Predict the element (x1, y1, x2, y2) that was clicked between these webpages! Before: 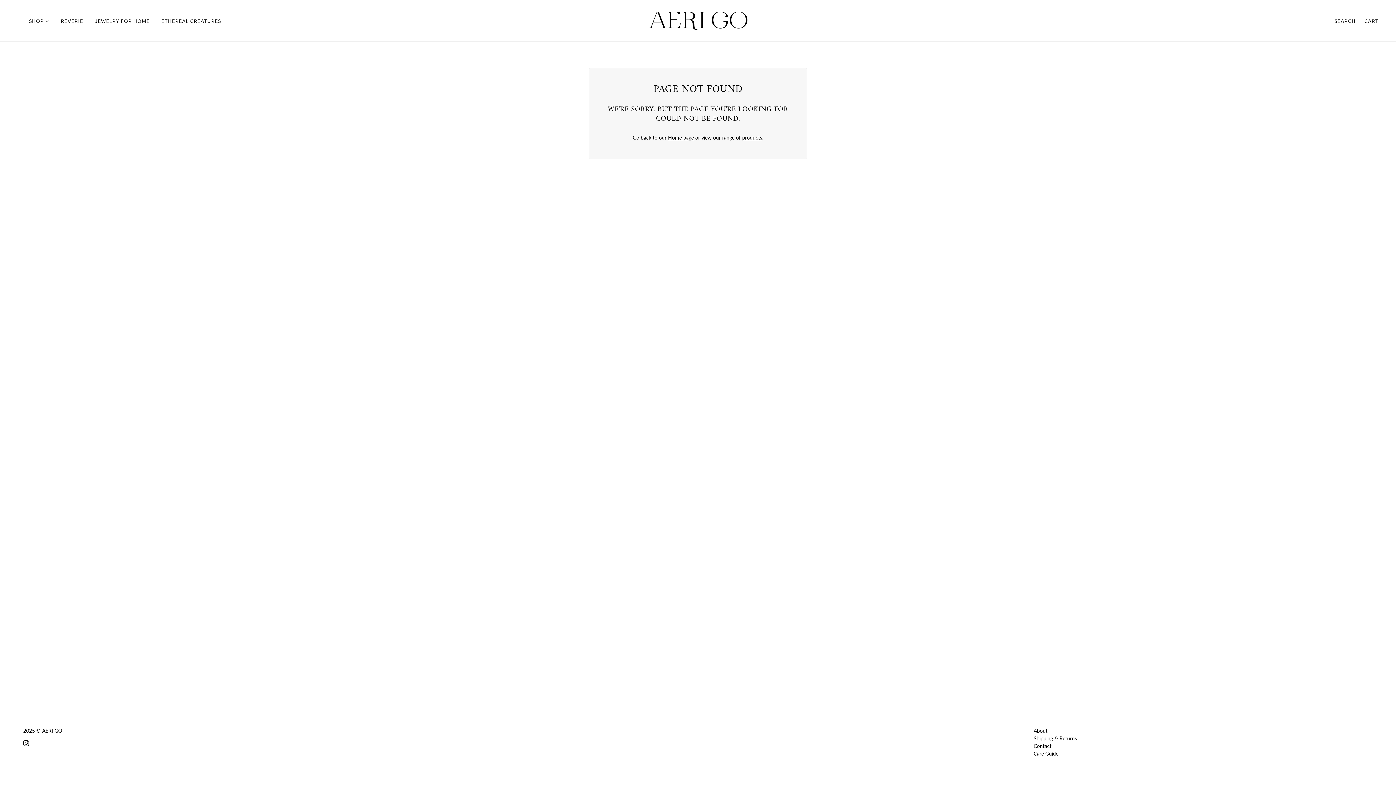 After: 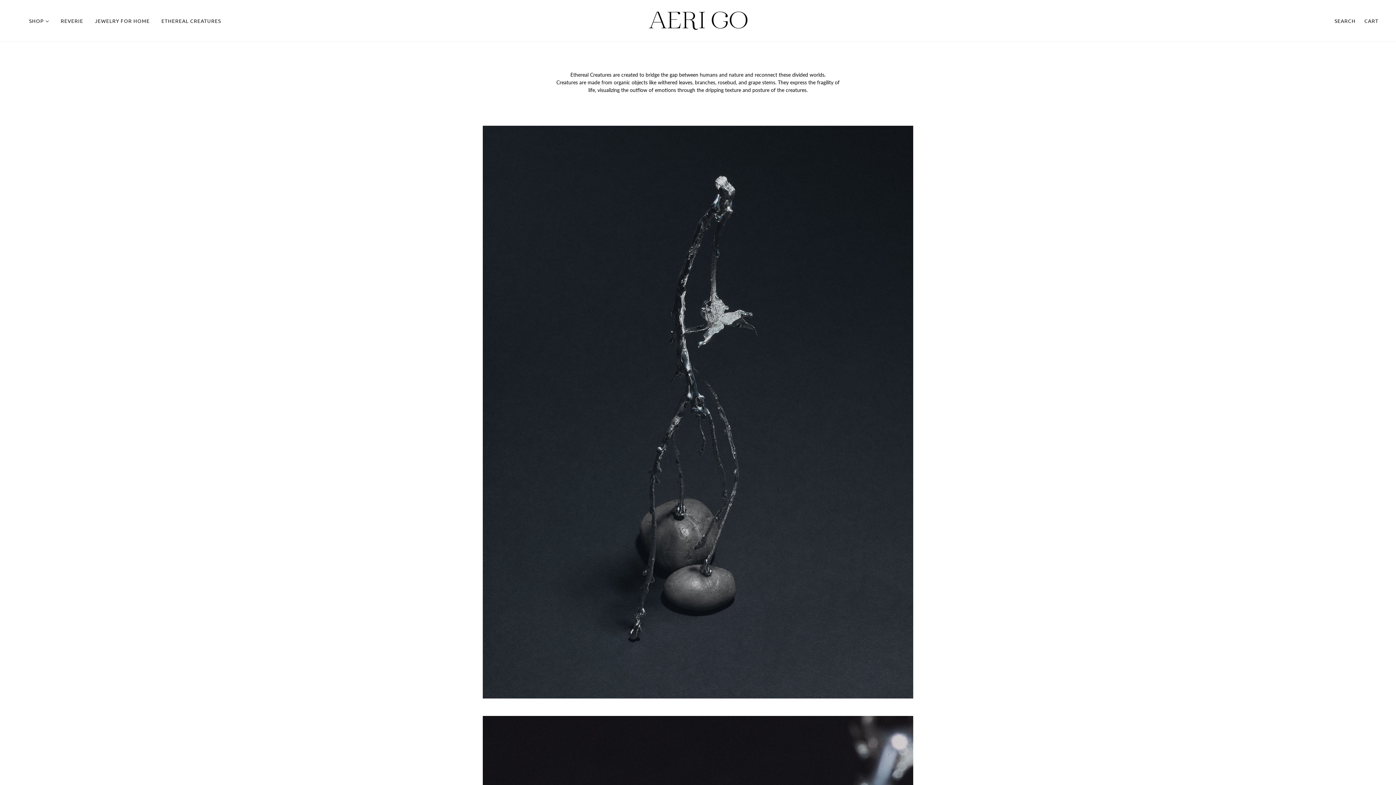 Action: bbox: (155, 12, 226, 29) label: ETHEREAL CREATURES